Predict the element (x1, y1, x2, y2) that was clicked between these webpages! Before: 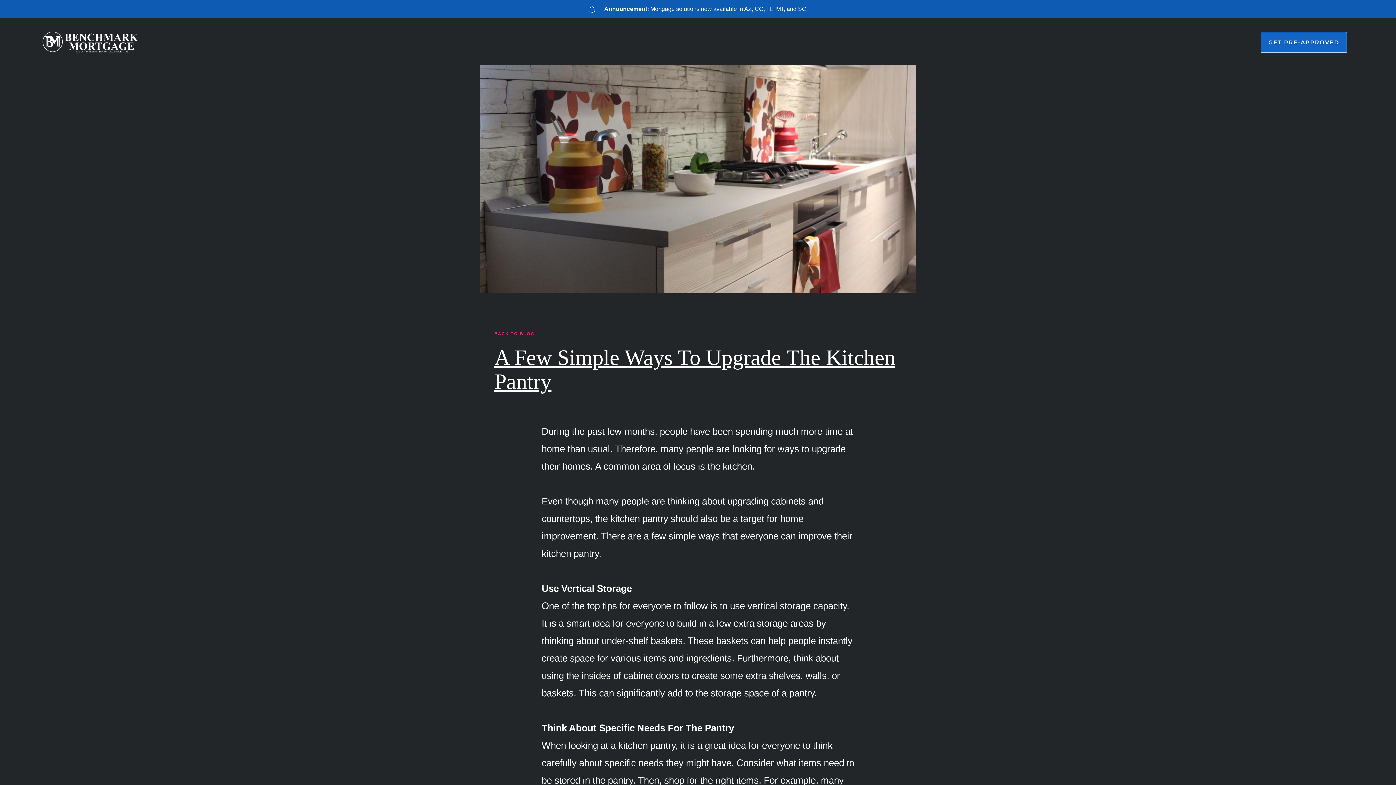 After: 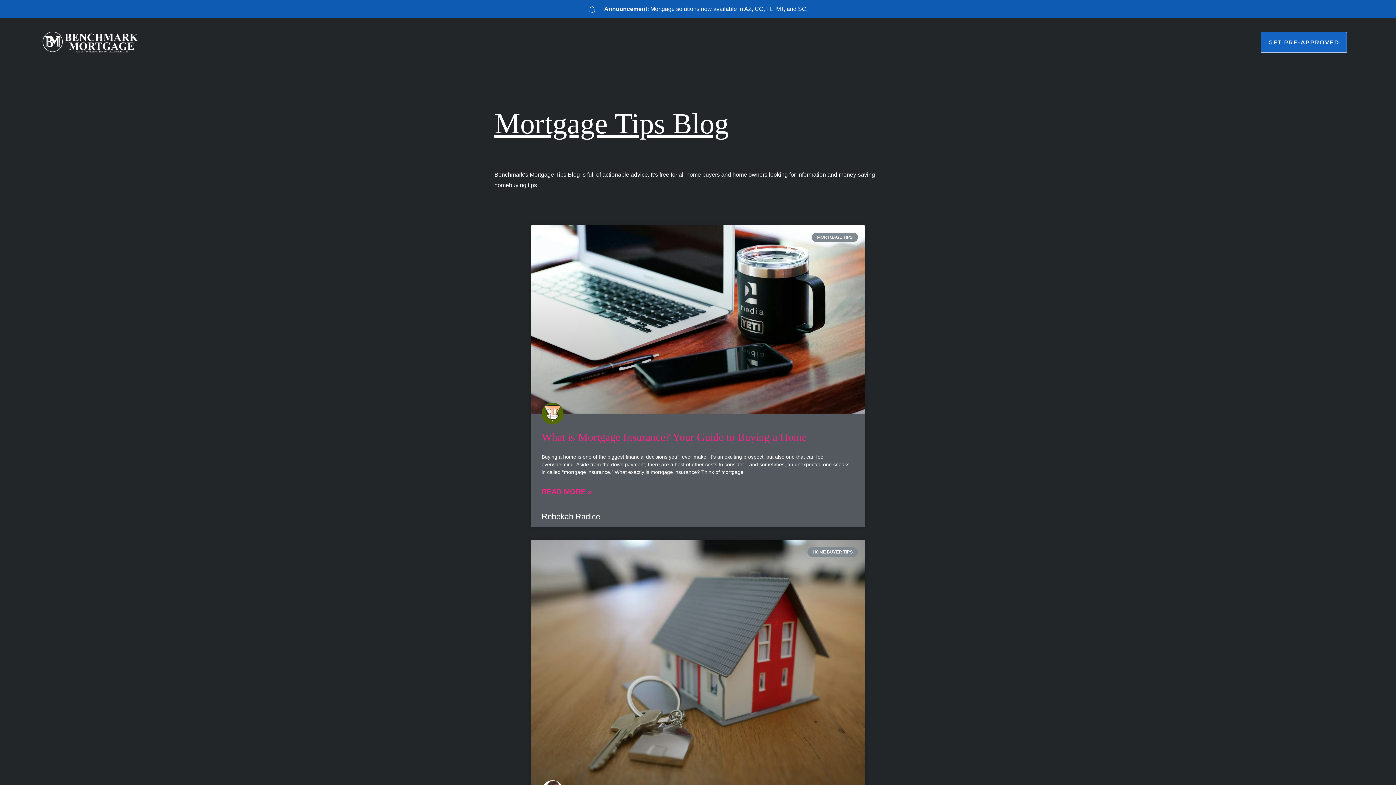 Action: label: BACK TO BLOG bbox: (494, 332, 534, 336)